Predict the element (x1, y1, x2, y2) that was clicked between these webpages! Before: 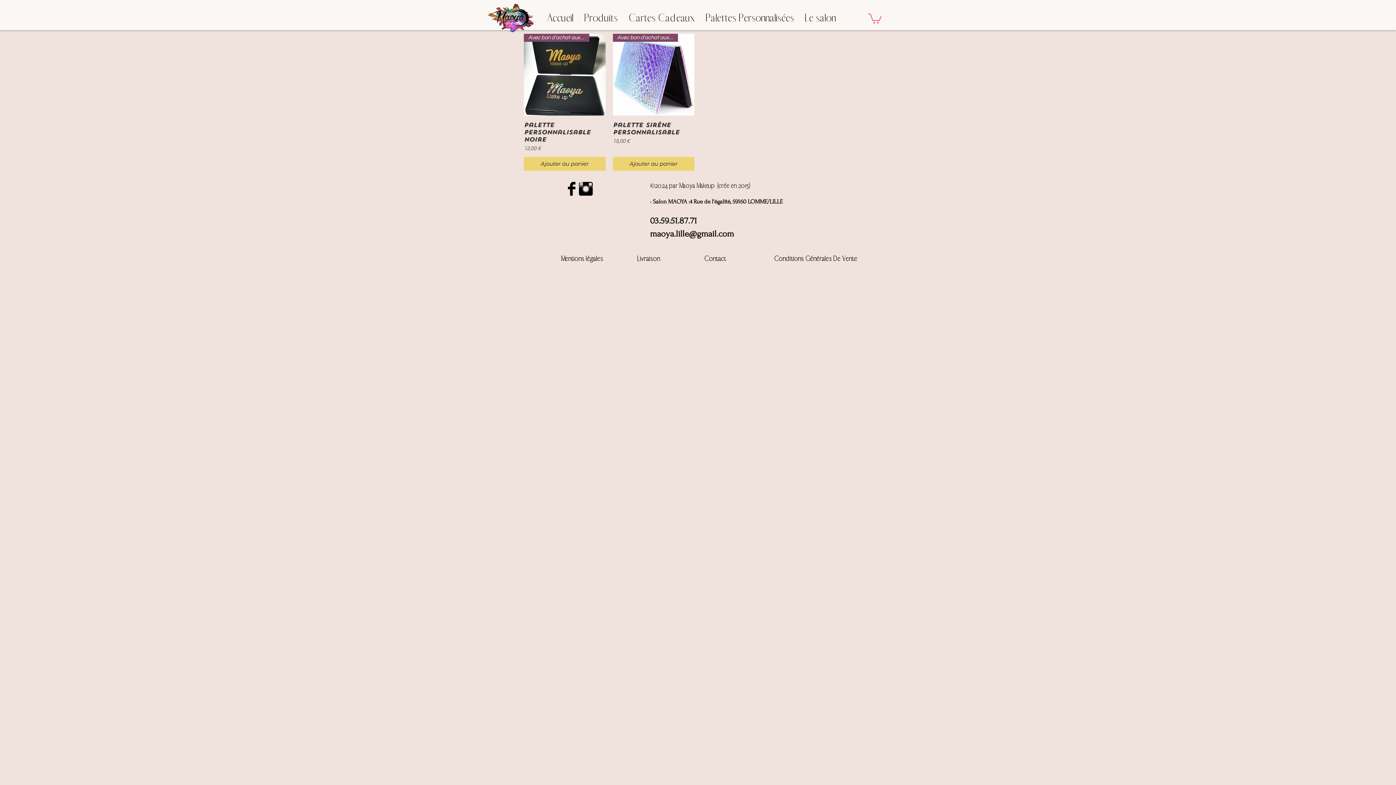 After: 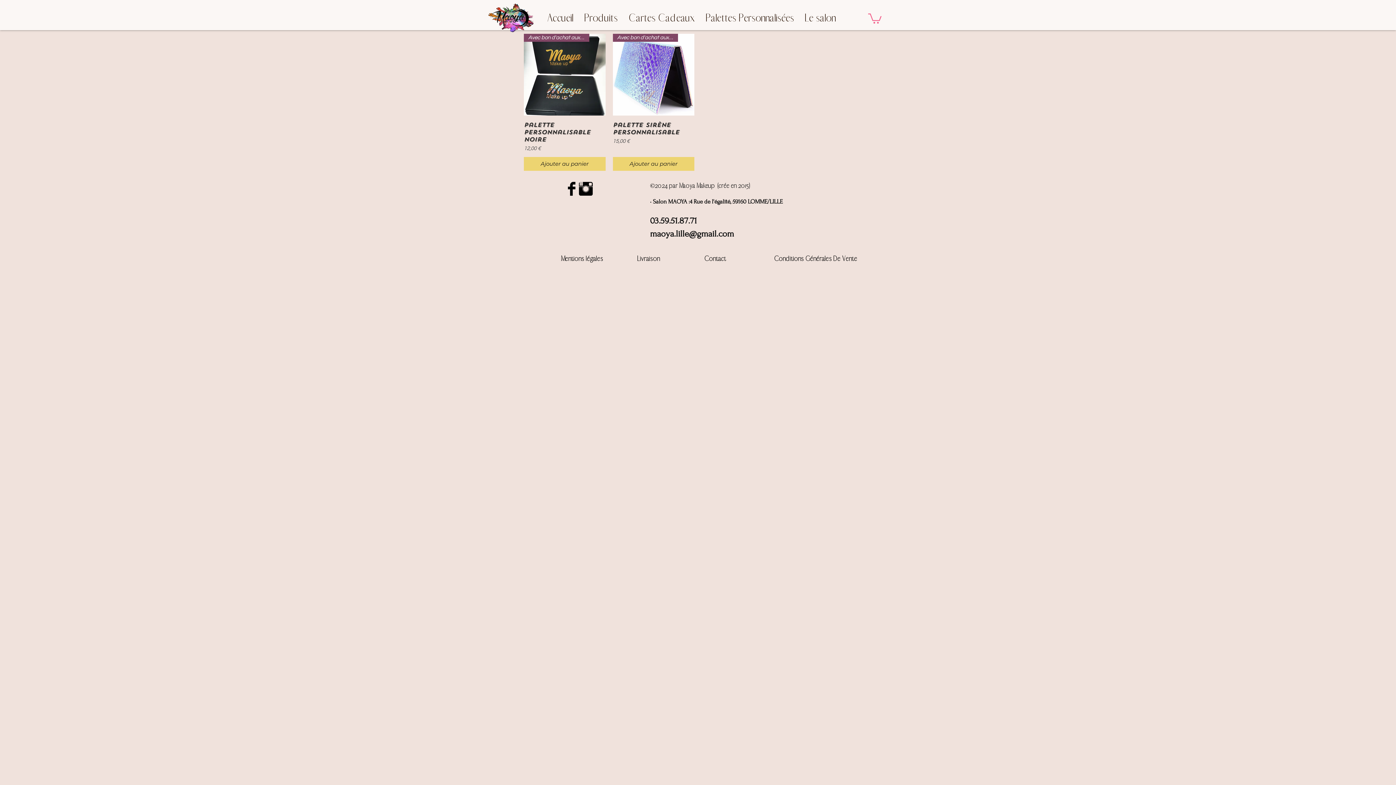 Action: label: Facebook Basic Black  bbox: (564, 181, 578, 195)